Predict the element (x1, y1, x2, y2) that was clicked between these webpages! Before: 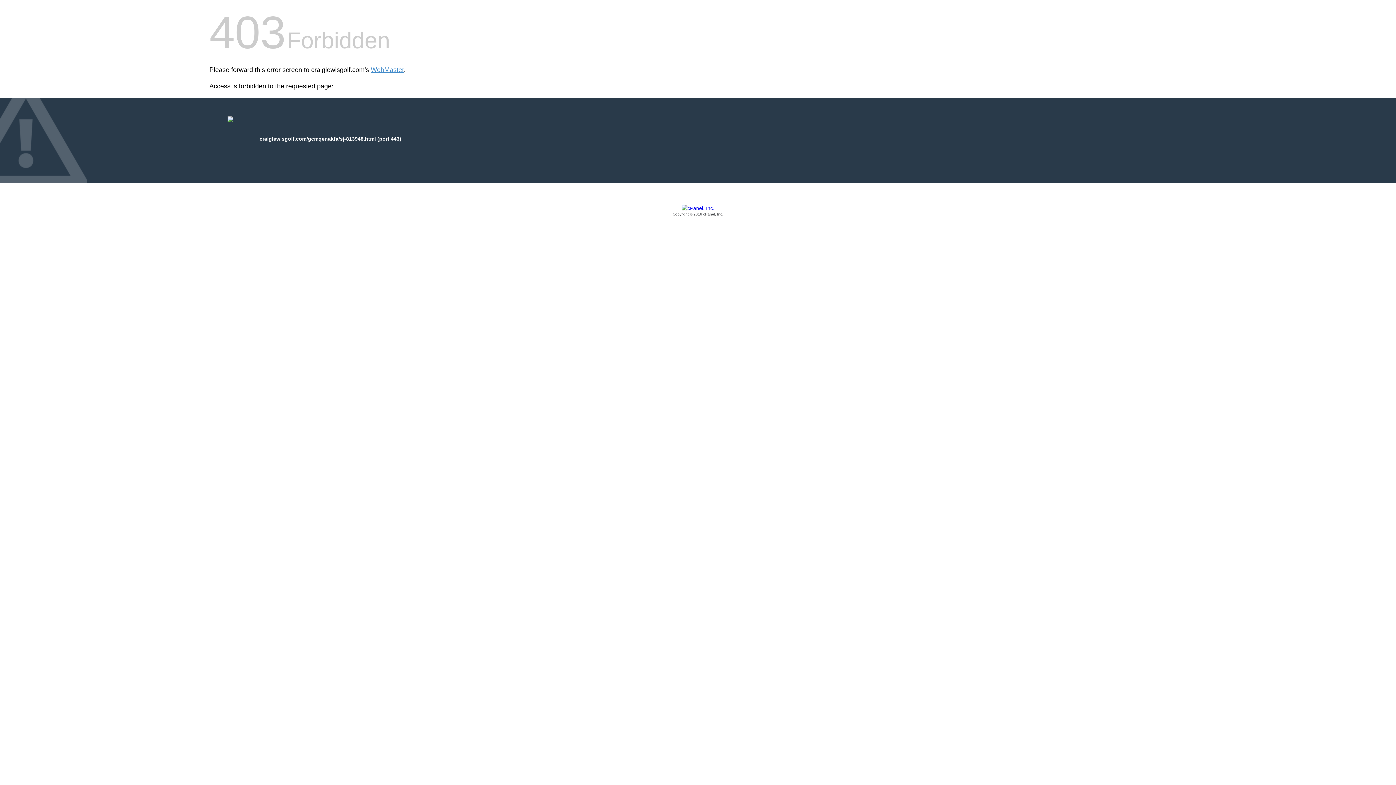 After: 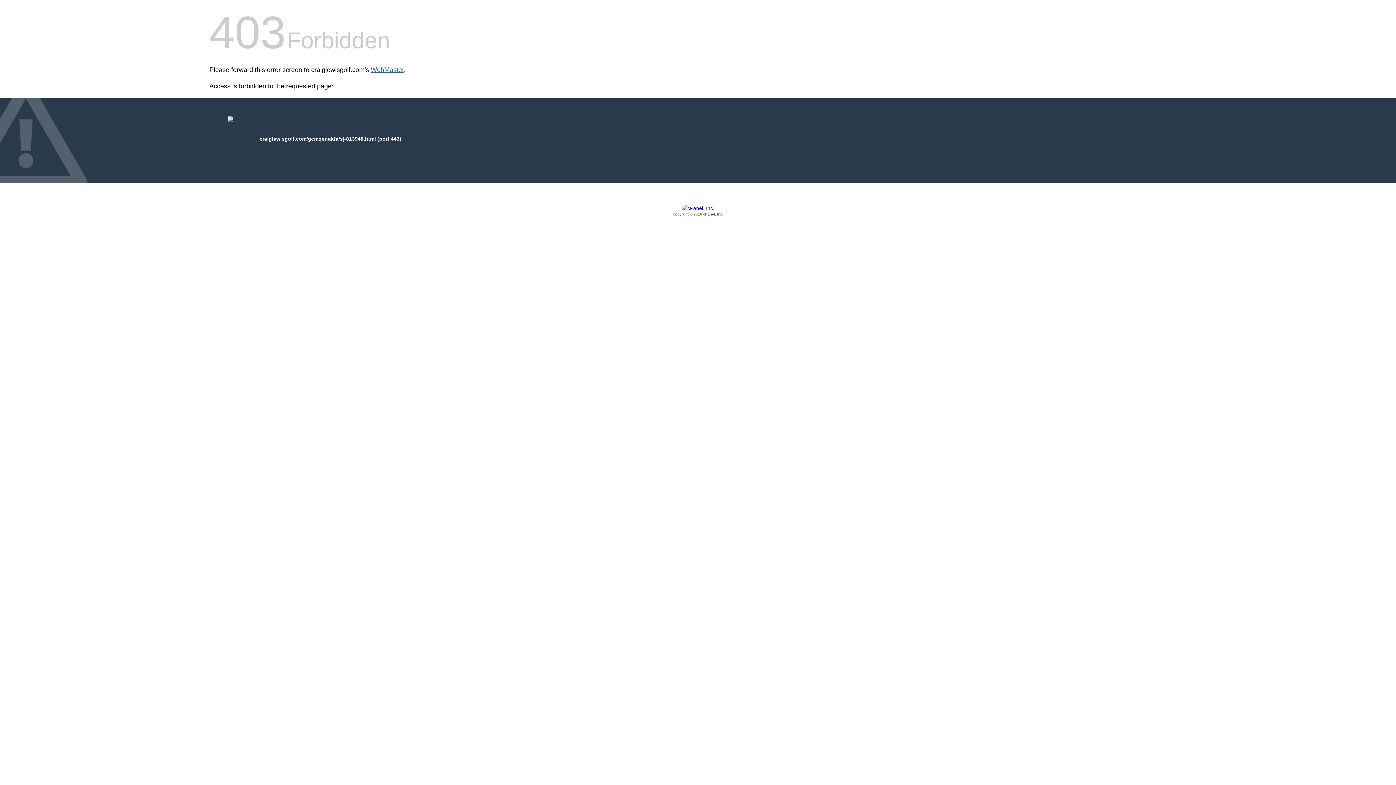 Action: bbox: (370, 66, 404, 73) label: WebMaster